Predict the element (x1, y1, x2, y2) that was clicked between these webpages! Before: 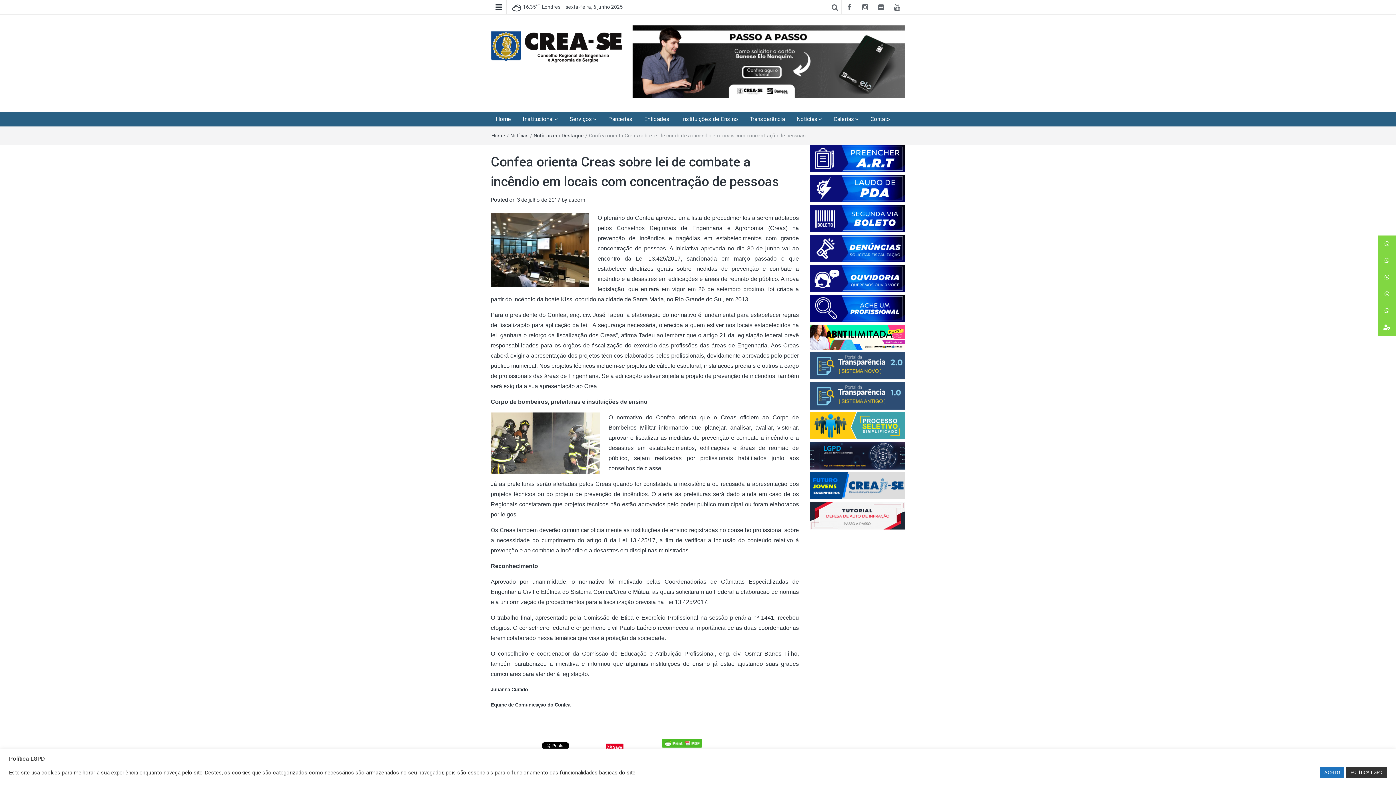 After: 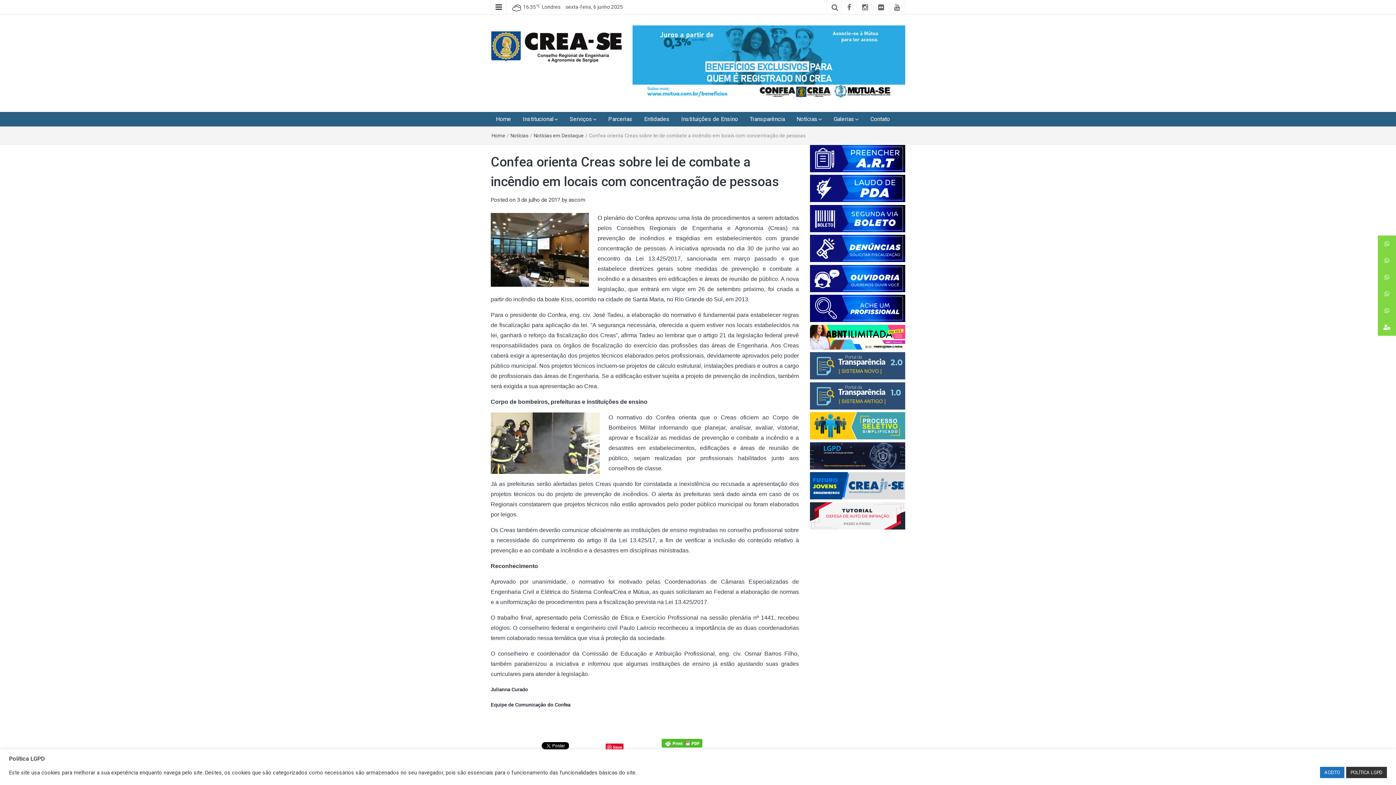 Action: bbox: (810, 204, 905, 231)